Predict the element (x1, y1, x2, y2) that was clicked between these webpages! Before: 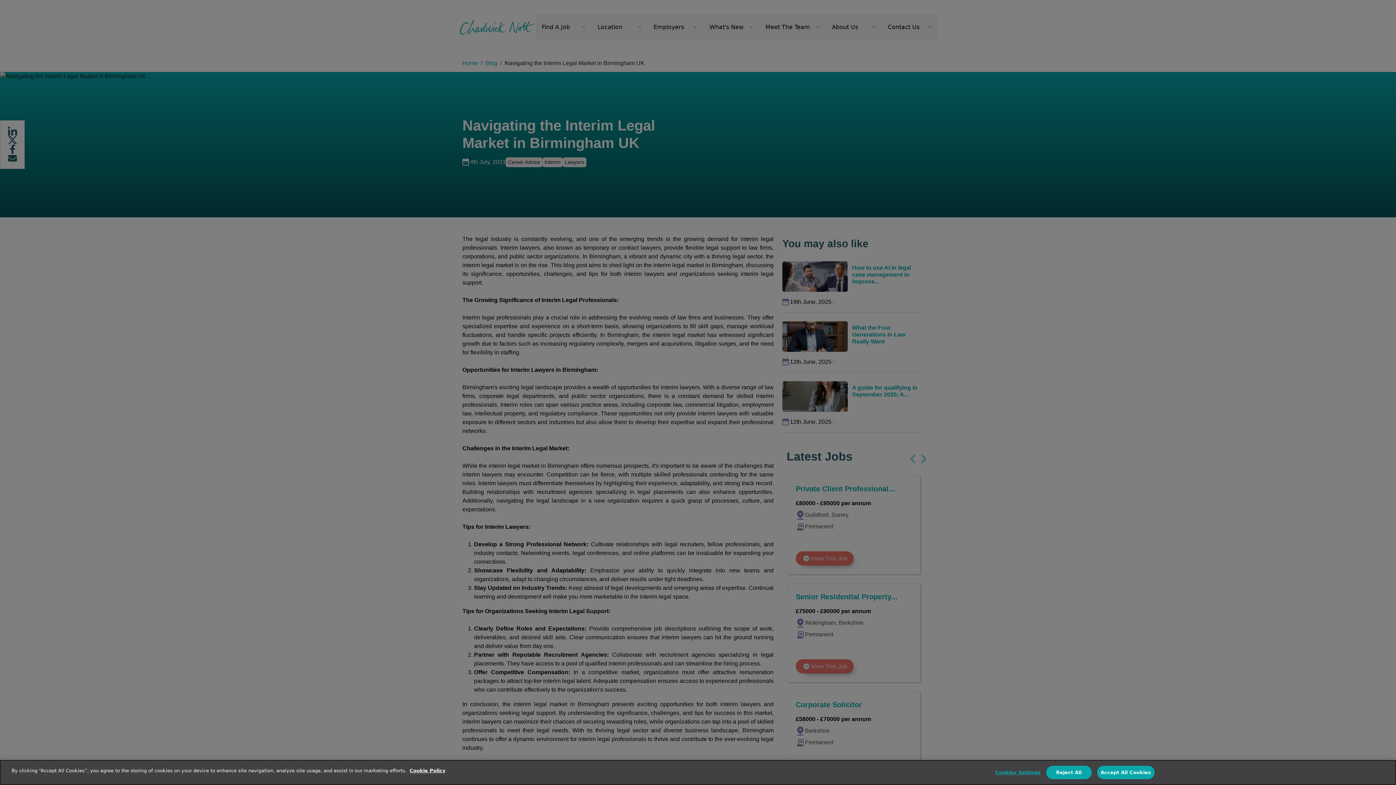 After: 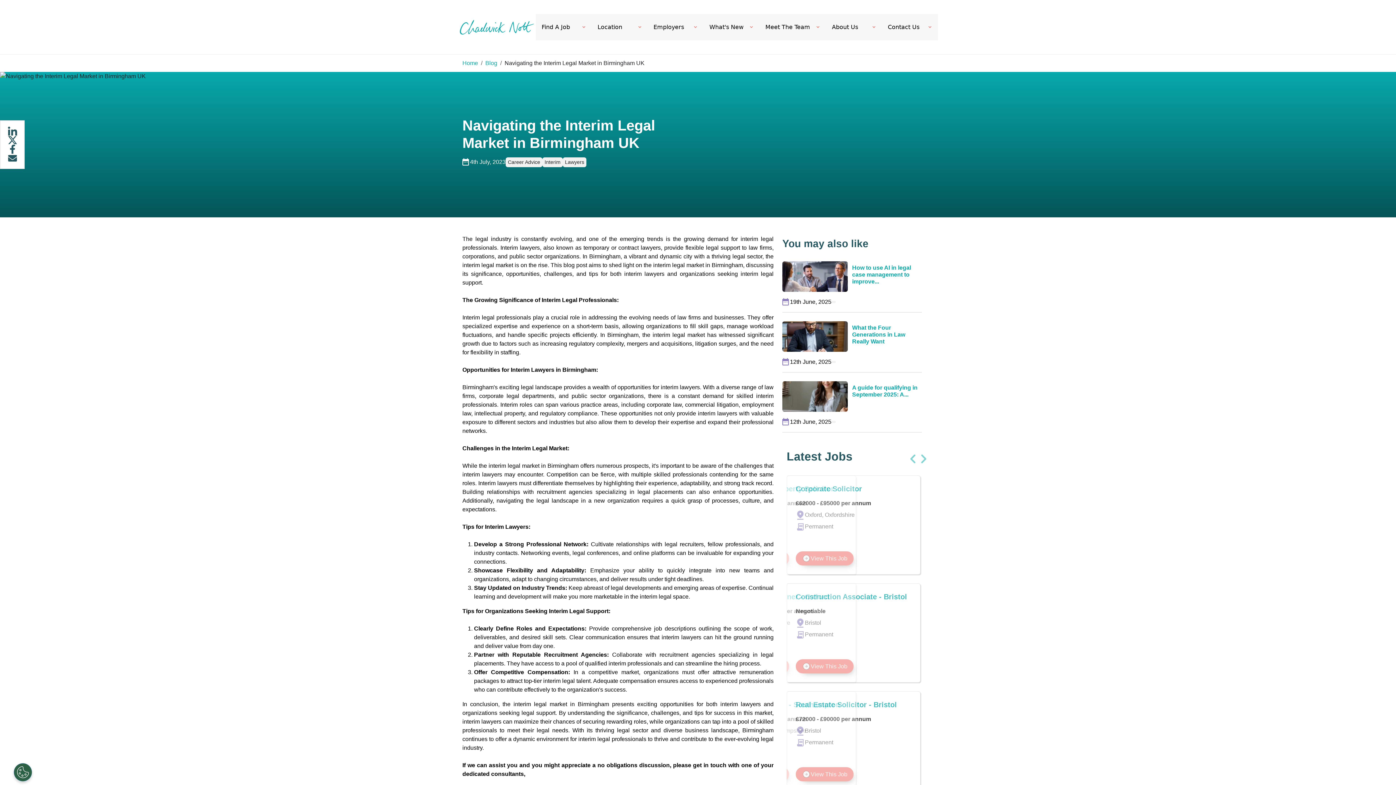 Action: bbox: (1046, 766, 1091, 779) label: Reject All